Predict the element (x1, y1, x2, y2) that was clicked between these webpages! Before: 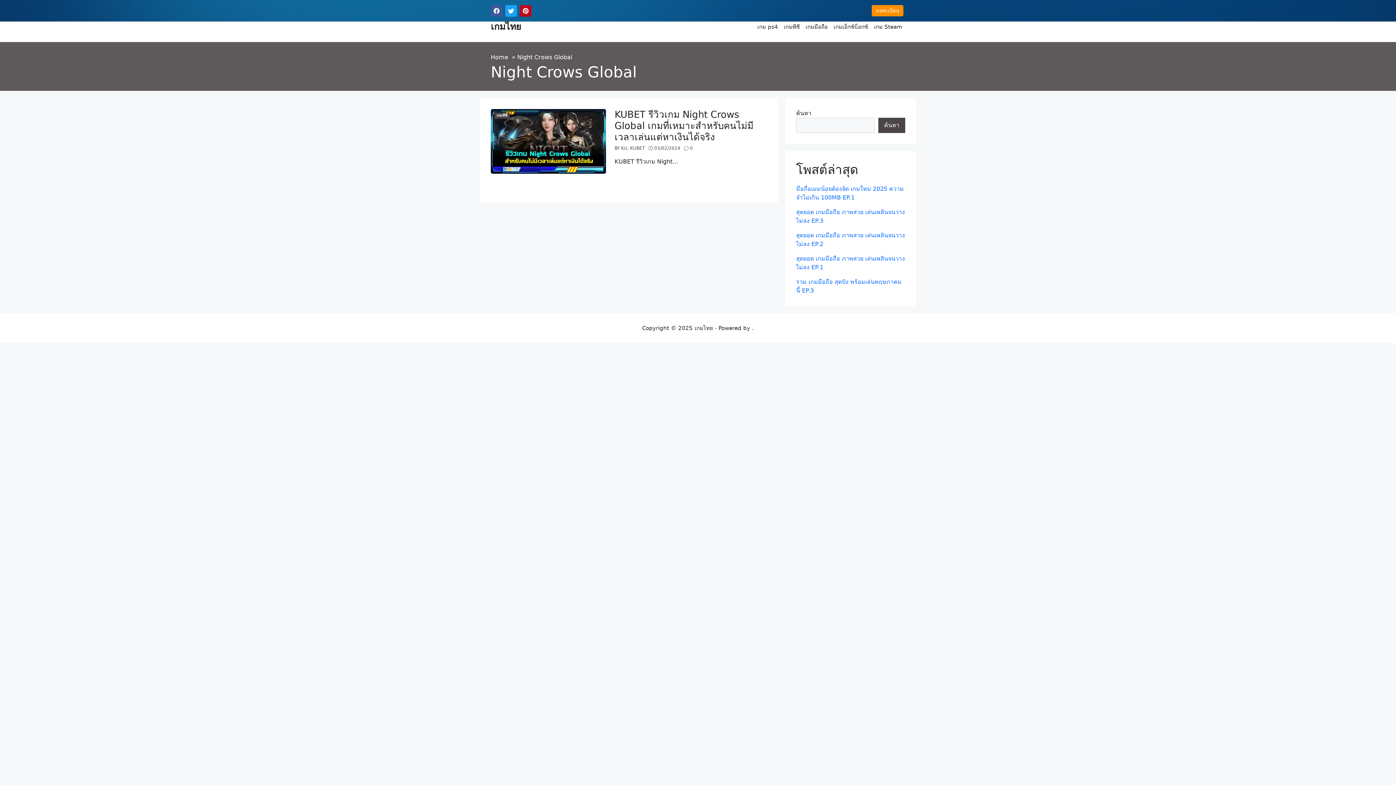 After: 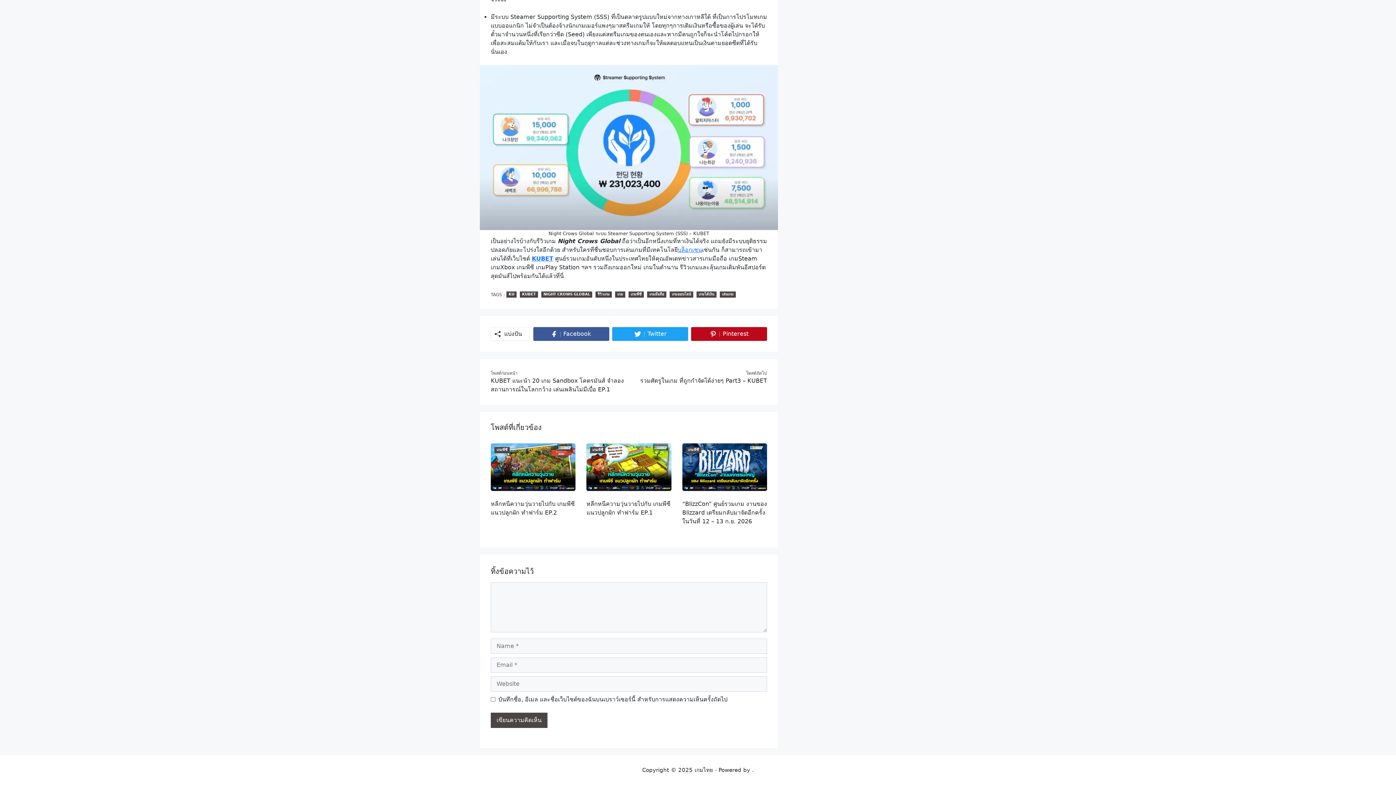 Action: bbox: (684, 145, 692, 150) label:  0